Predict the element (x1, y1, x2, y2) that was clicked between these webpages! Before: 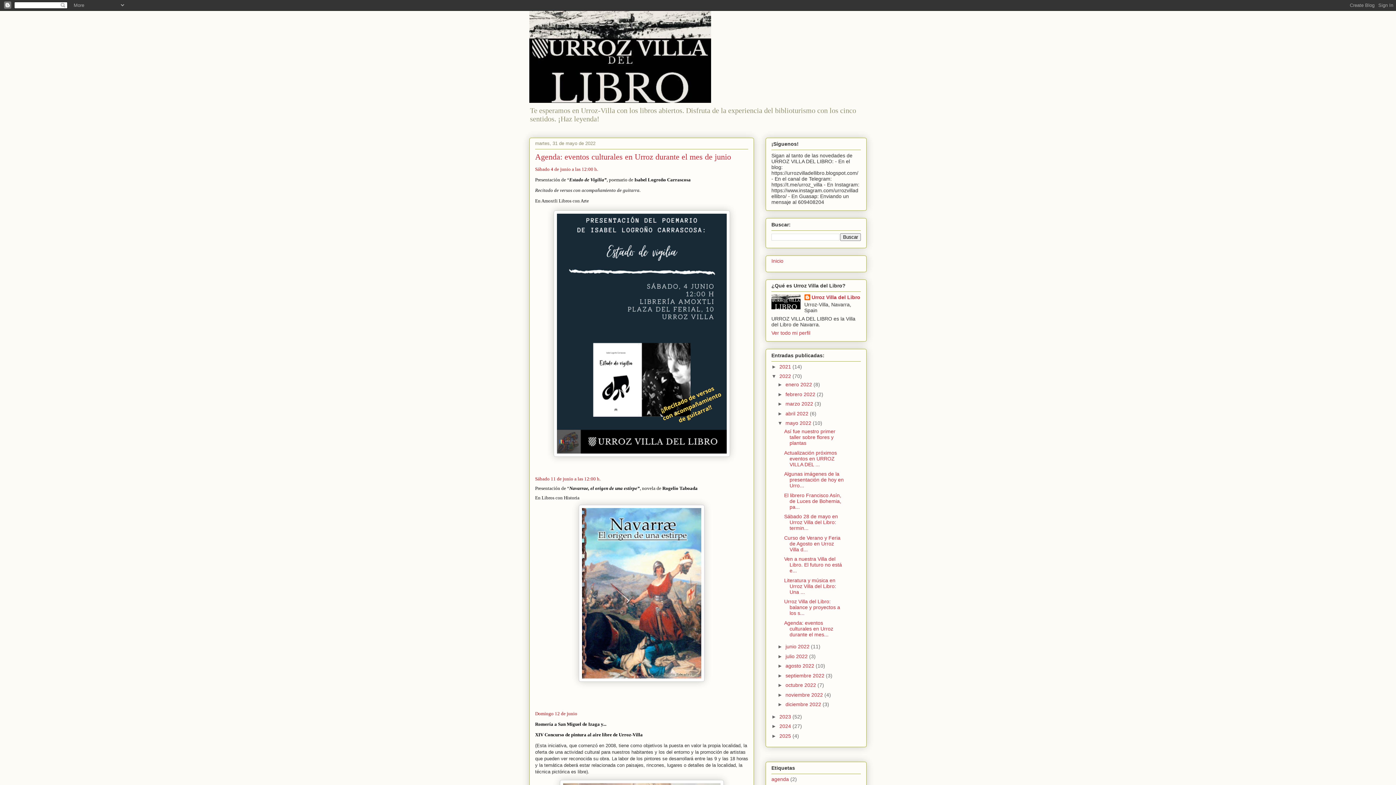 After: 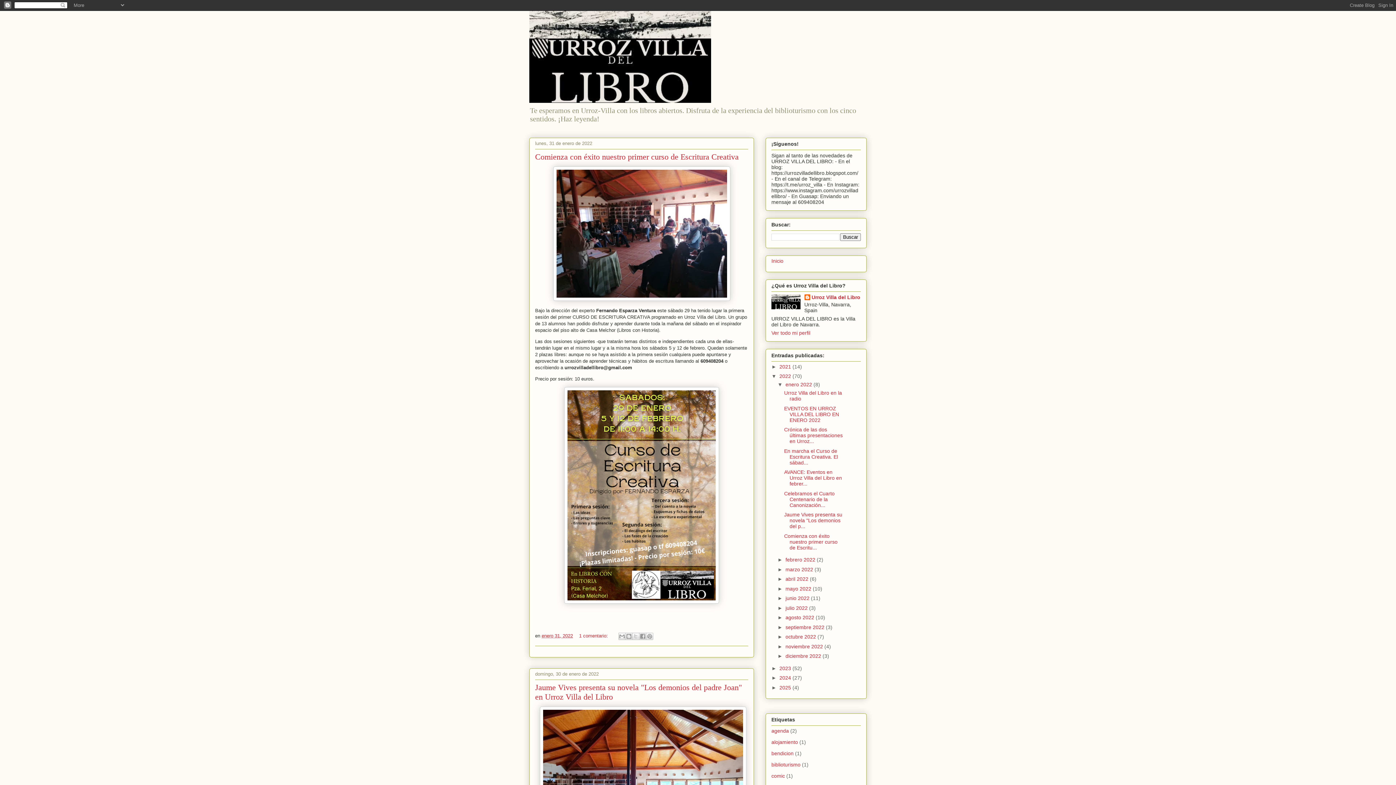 Action: label: enero 2022  bbox: (785, 381, 813, 387)